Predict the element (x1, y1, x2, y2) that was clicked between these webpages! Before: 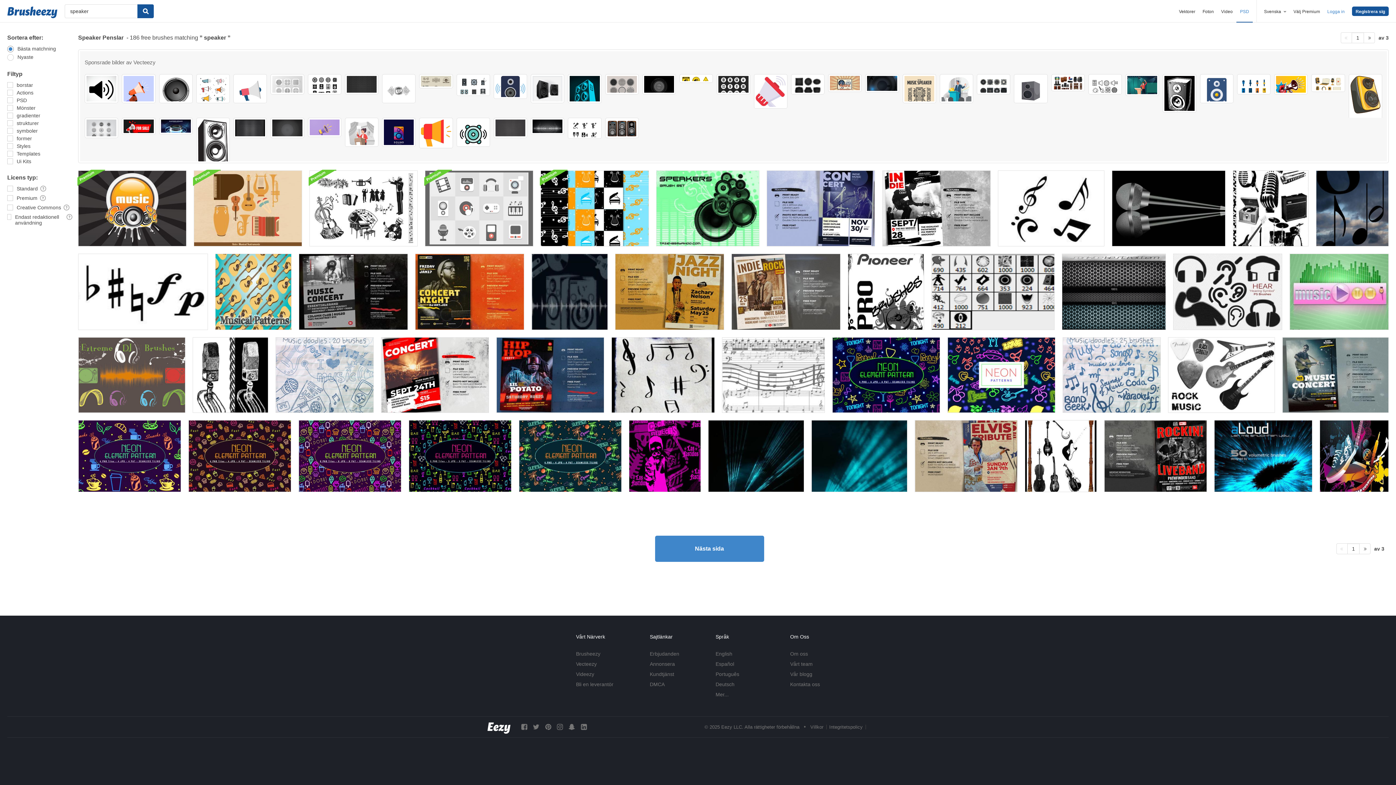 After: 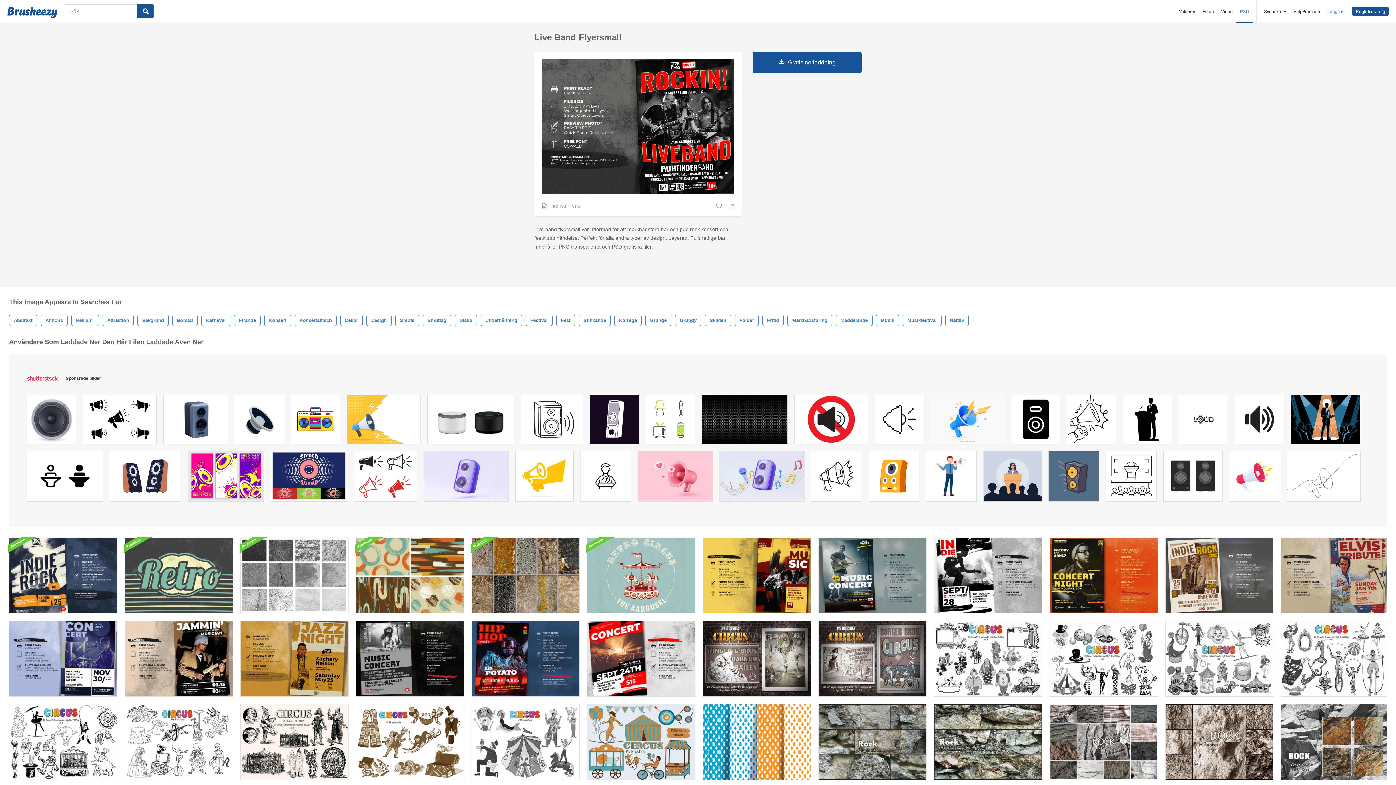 Action: bbox: (1104, 420, 1207, 492)